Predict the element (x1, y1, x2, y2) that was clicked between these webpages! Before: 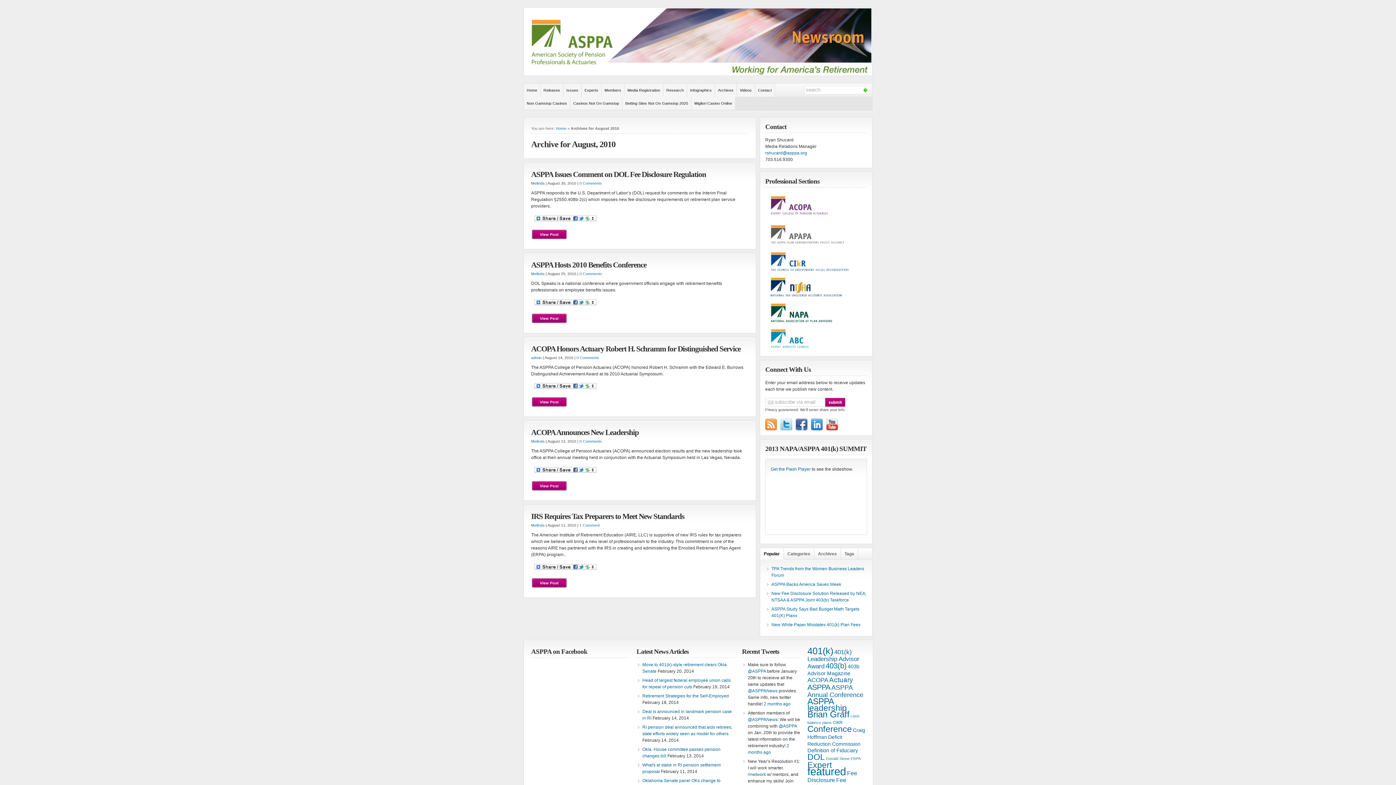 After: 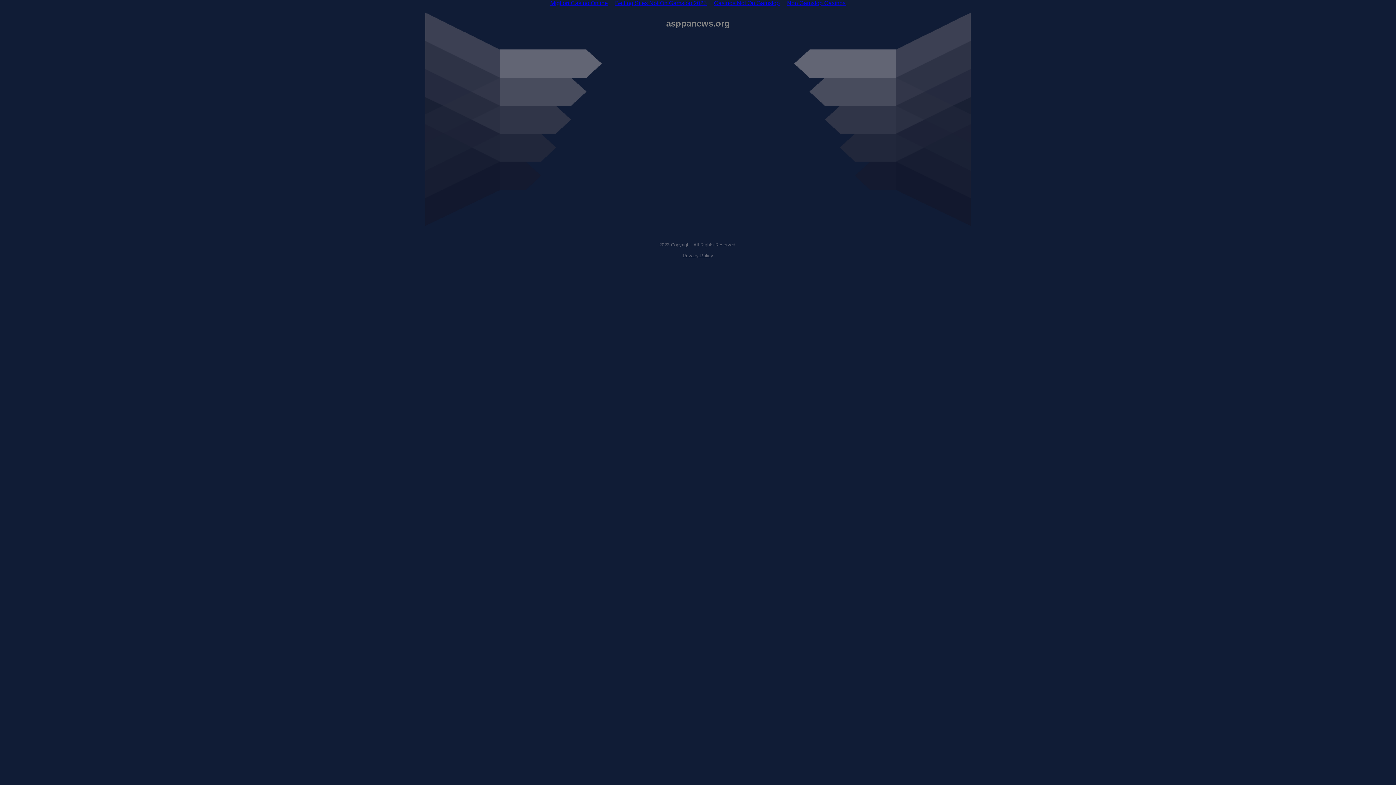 Action: label: View Post bbox: (531, 311, 567, 325)